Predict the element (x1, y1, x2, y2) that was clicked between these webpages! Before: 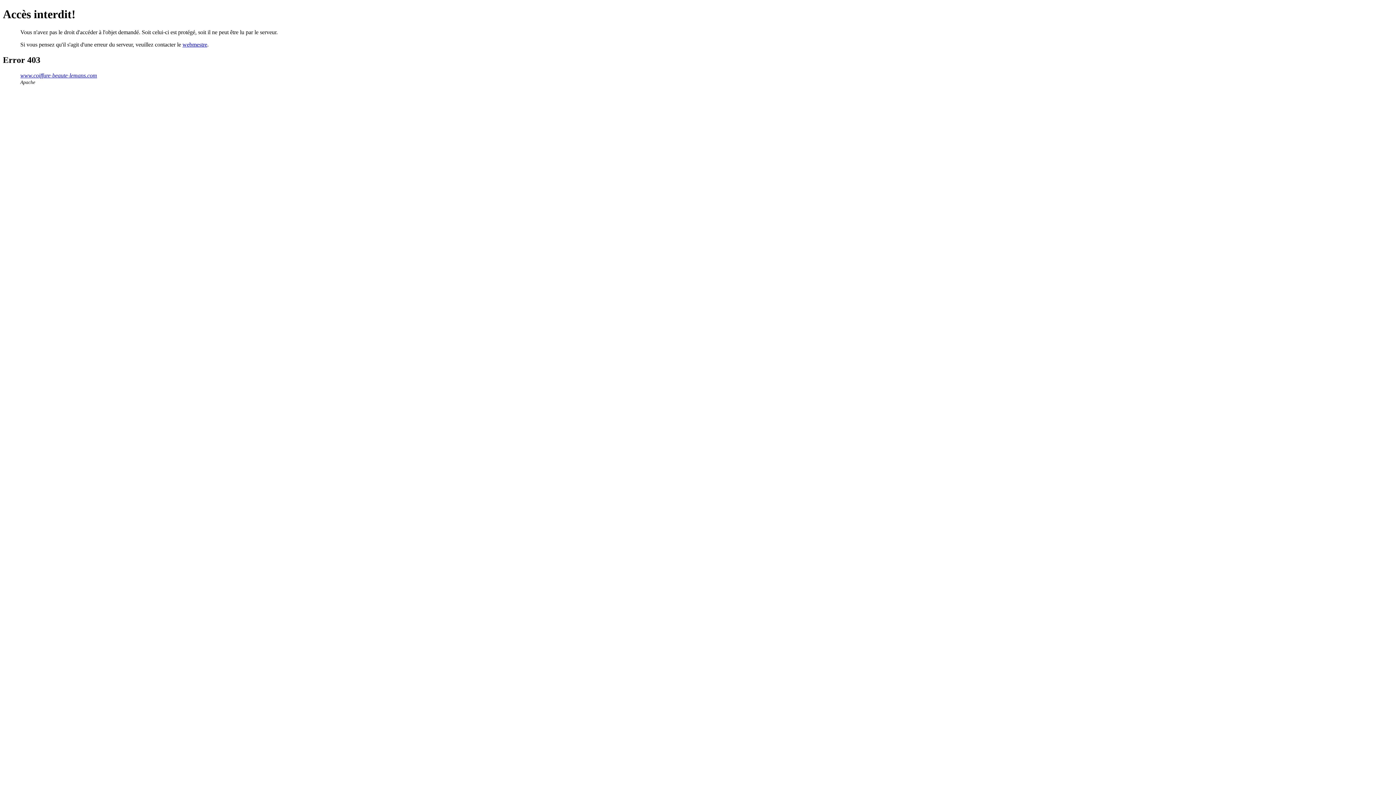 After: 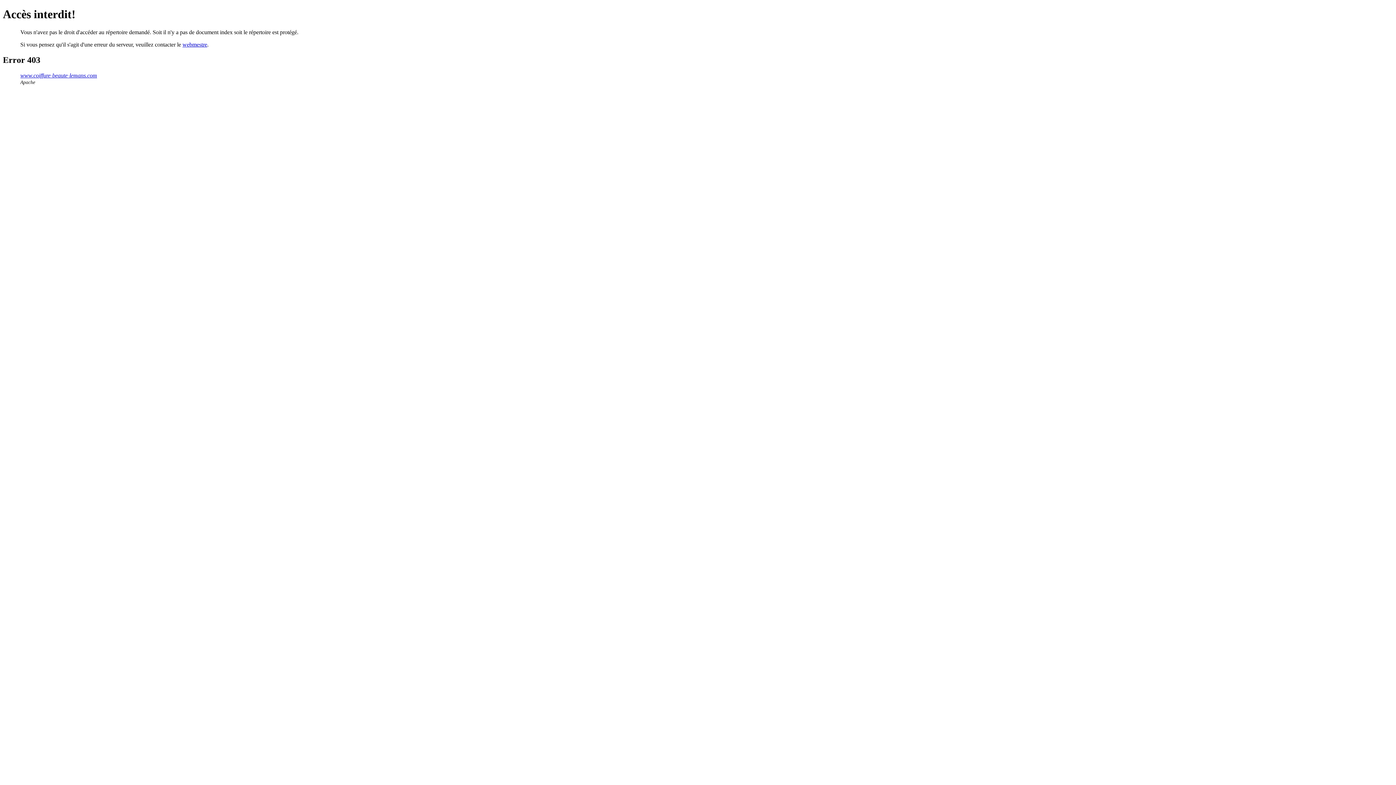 Action: label: www.coiffure-beaute-lemans.com bbox: (20, 72, 97, 78)